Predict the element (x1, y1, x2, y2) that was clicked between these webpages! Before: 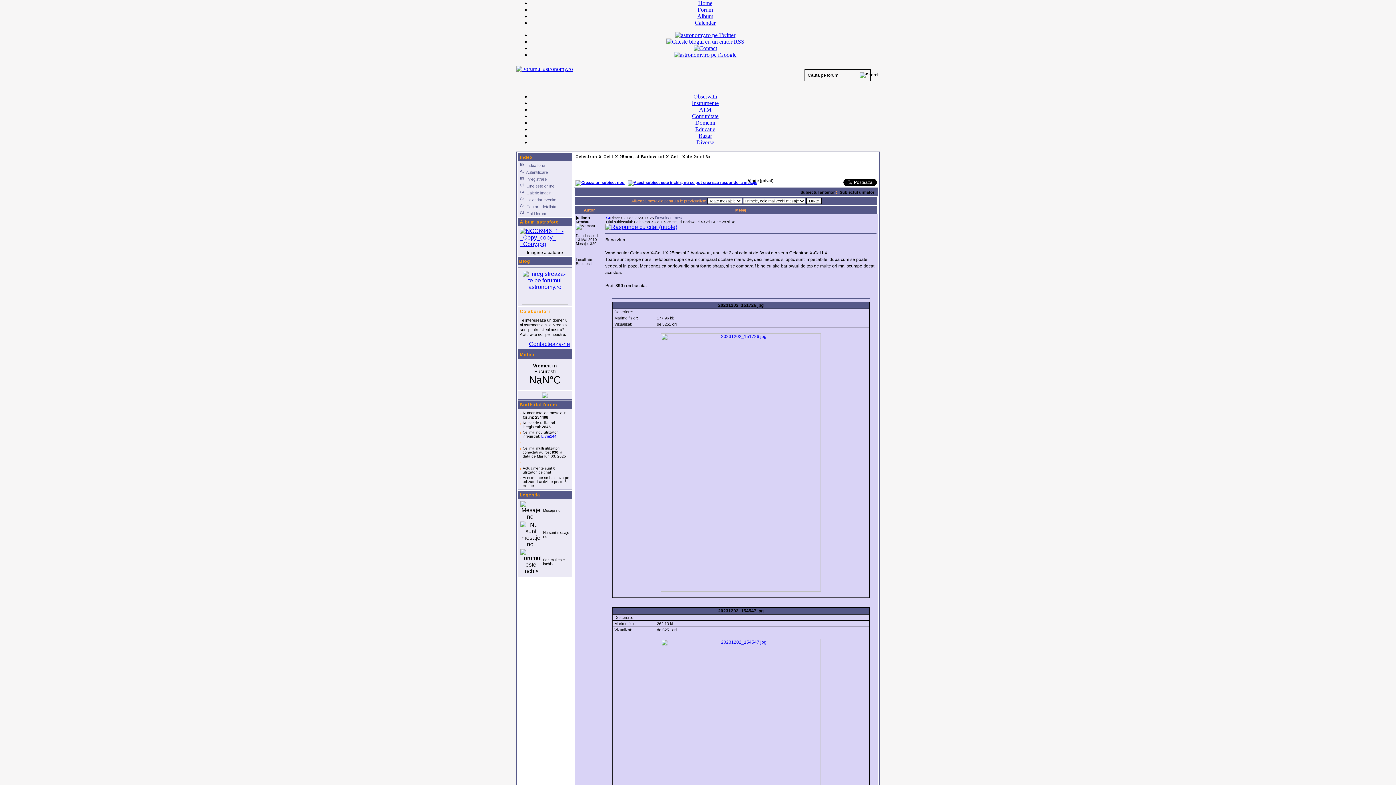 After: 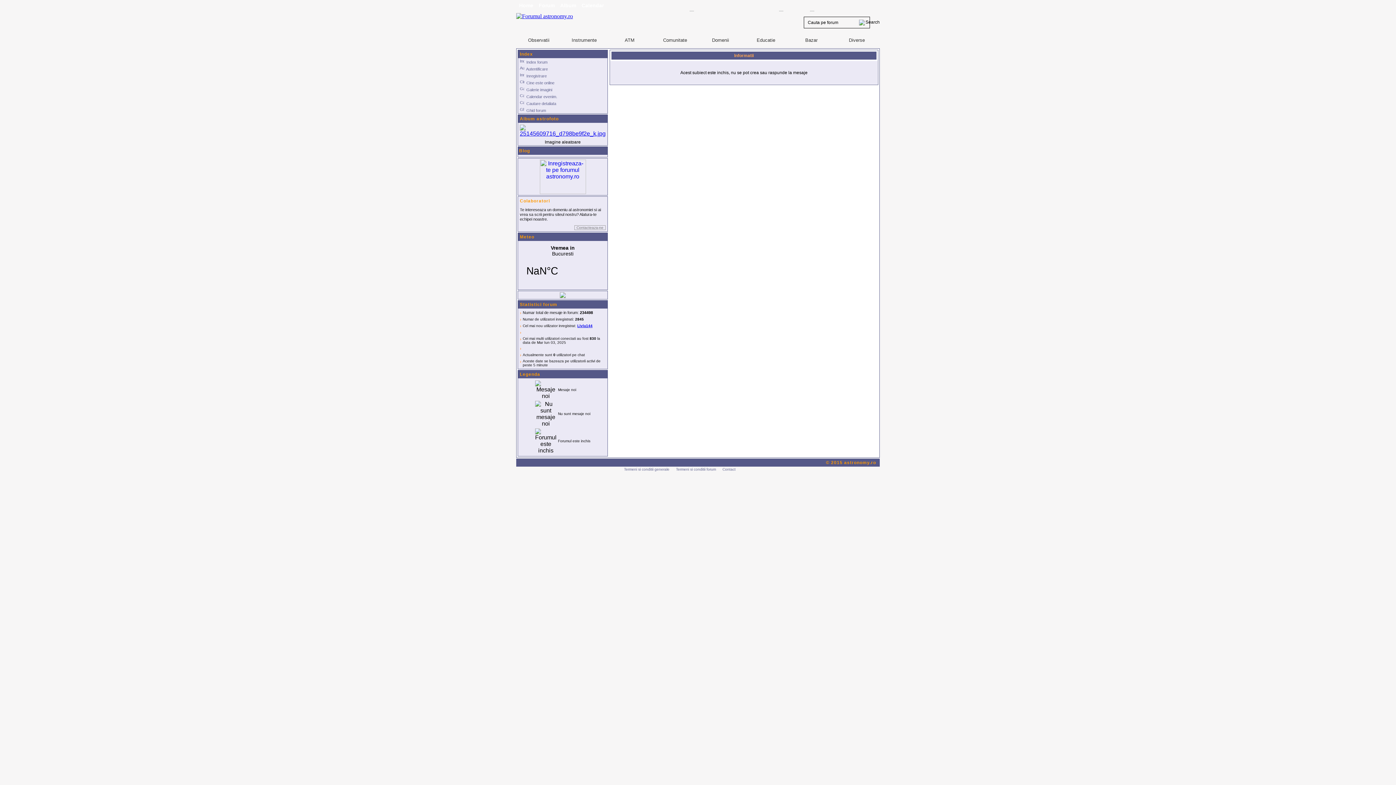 Action: bbox: (605, 224, 677, 230)